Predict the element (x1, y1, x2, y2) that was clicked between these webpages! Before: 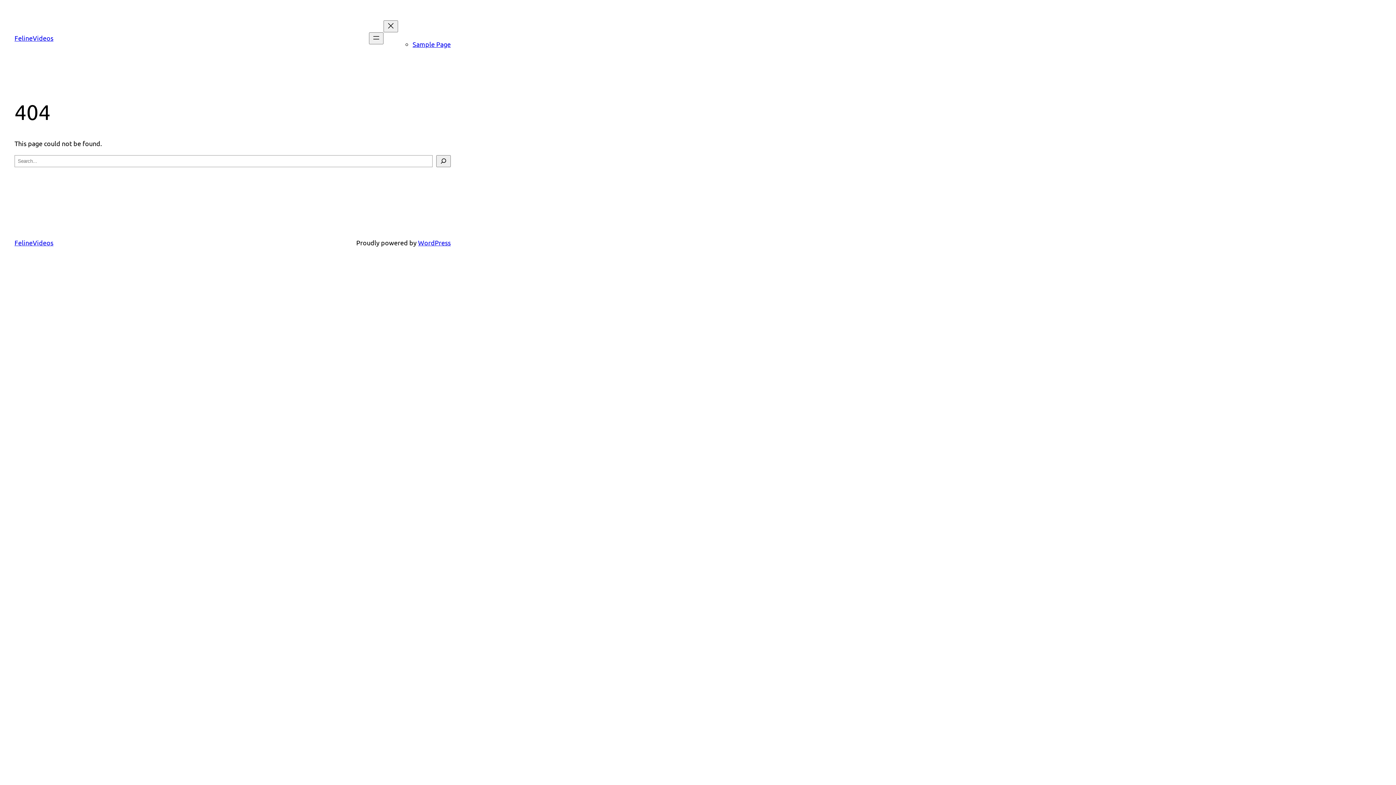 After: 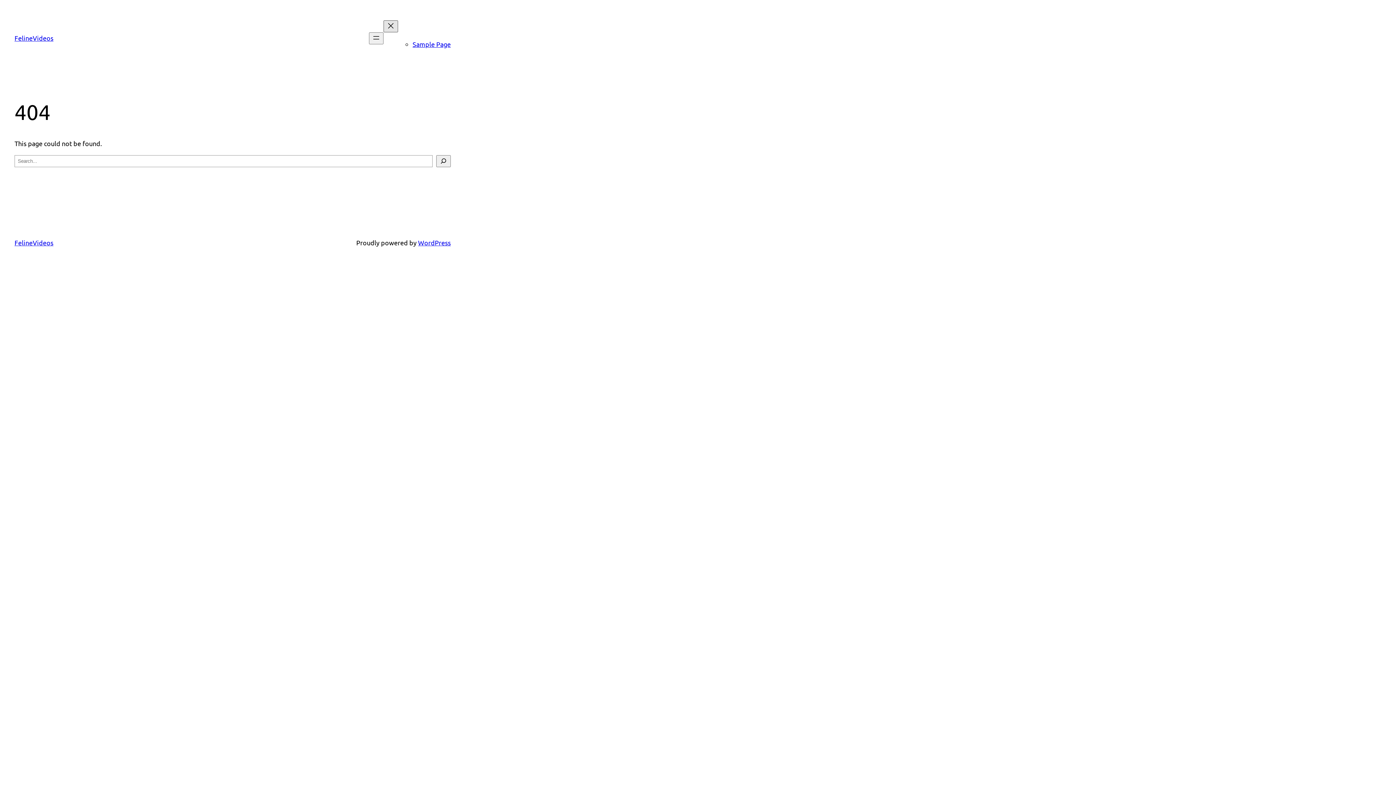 Action: bbox: (383, 20, 398, 32) label: Close menu